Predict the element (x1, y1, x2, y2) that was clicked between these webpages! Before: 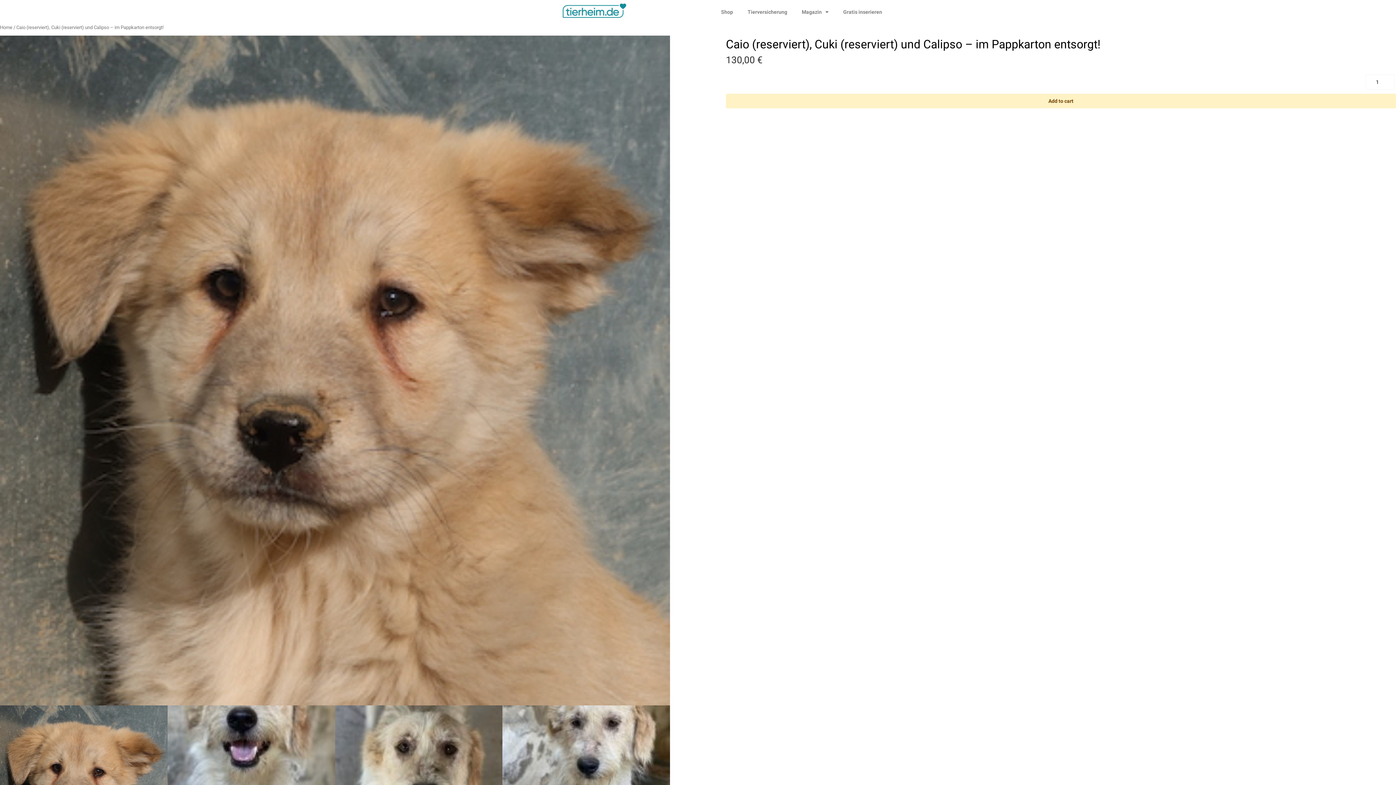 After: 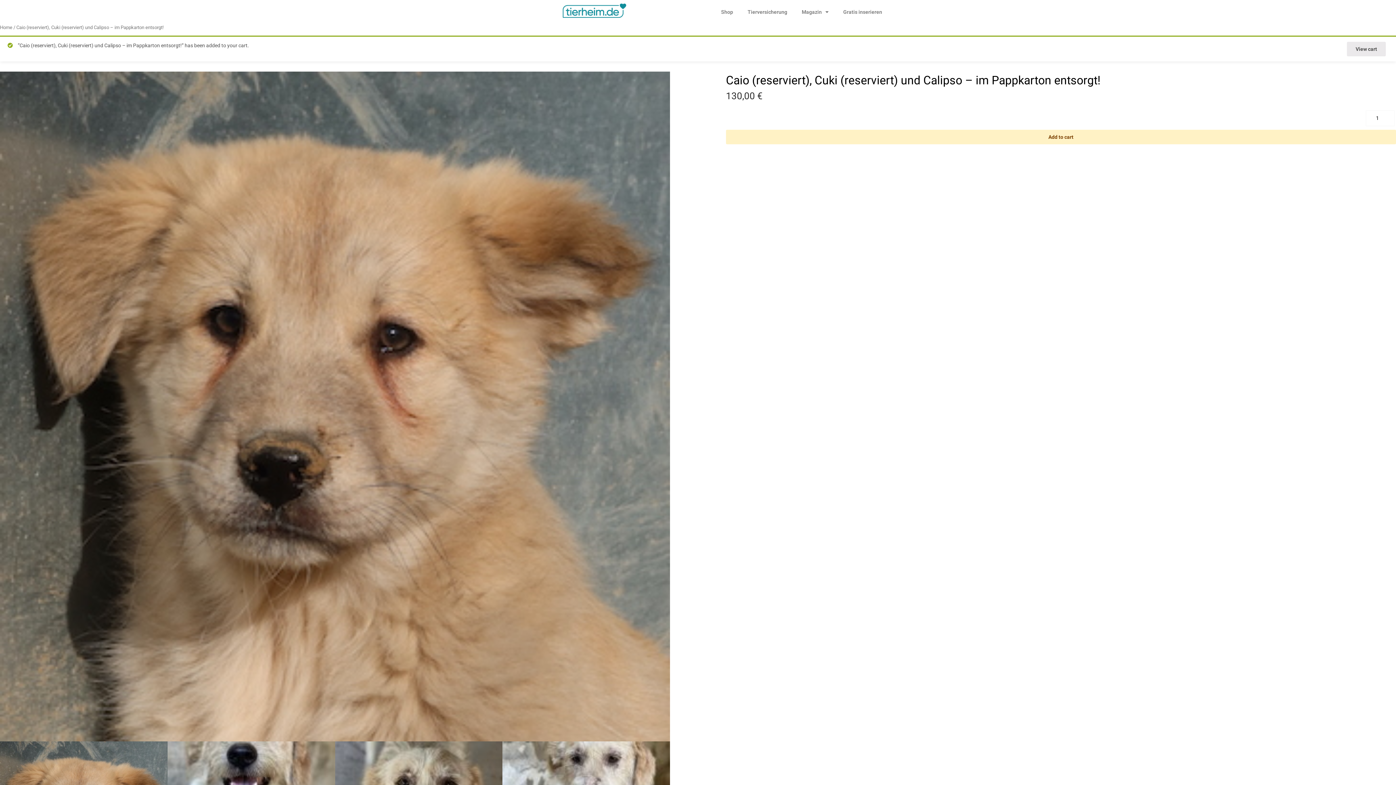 Action: bbox: (726, 93, 1396, 108) label: Add to cart